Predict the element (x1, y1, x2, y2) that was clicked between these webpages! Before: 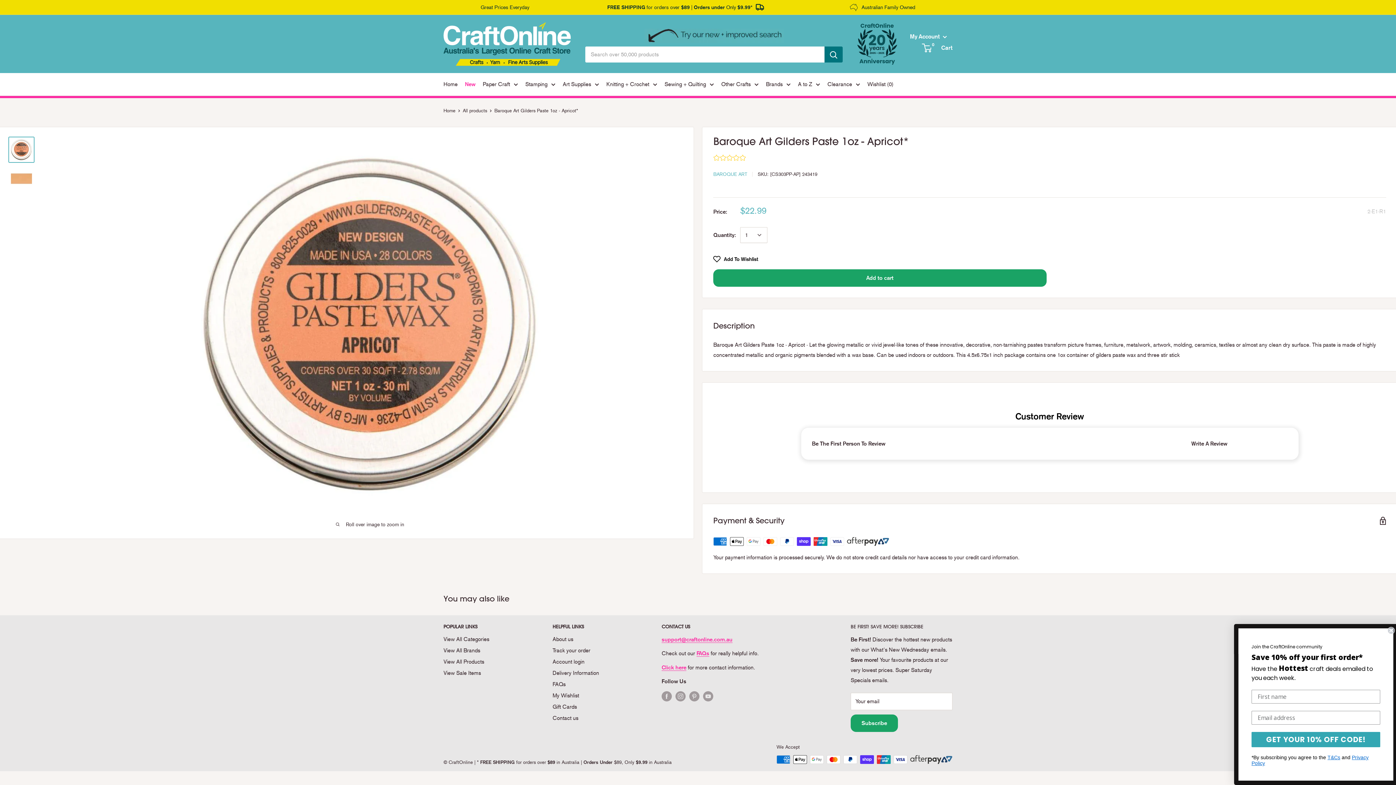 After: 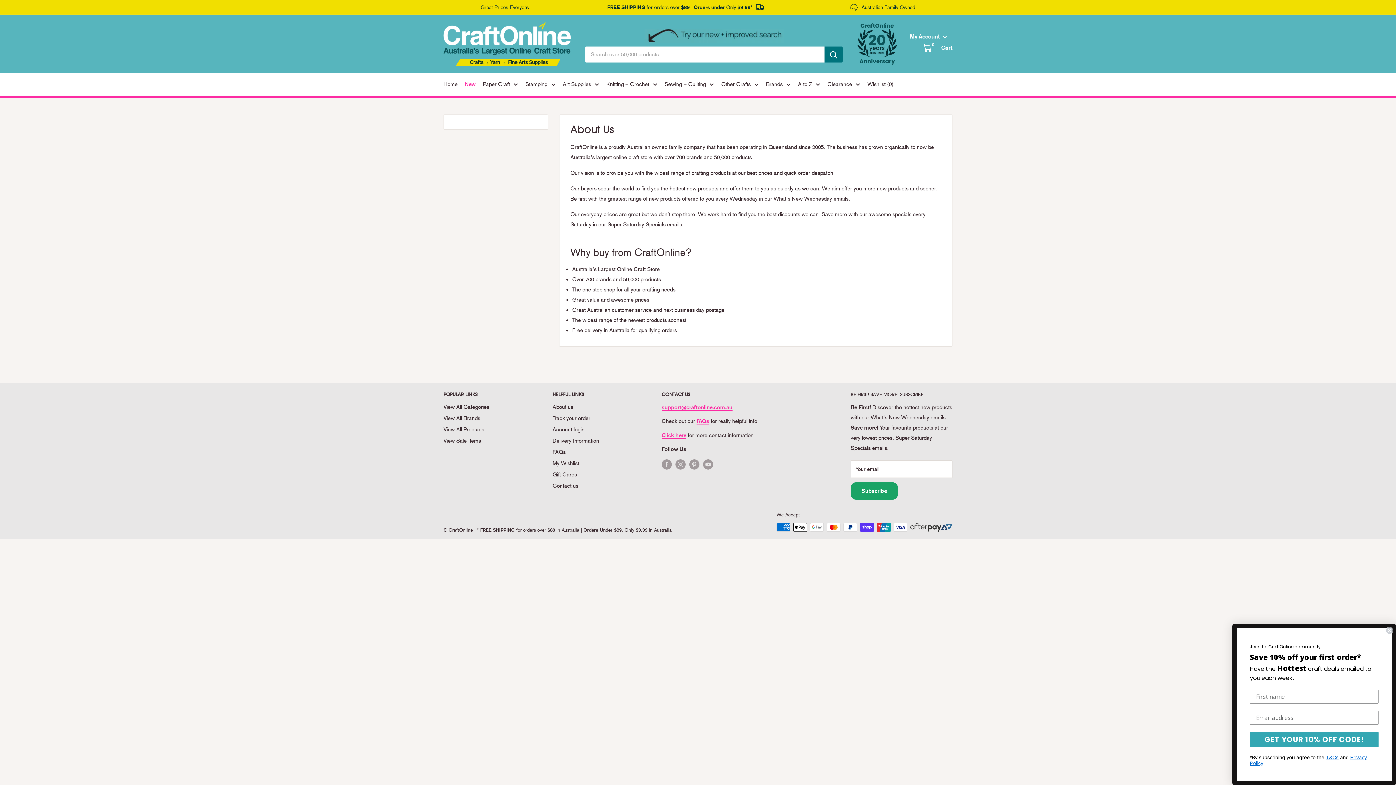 Action: bbox: (552, 634, 636, 645) label: About us